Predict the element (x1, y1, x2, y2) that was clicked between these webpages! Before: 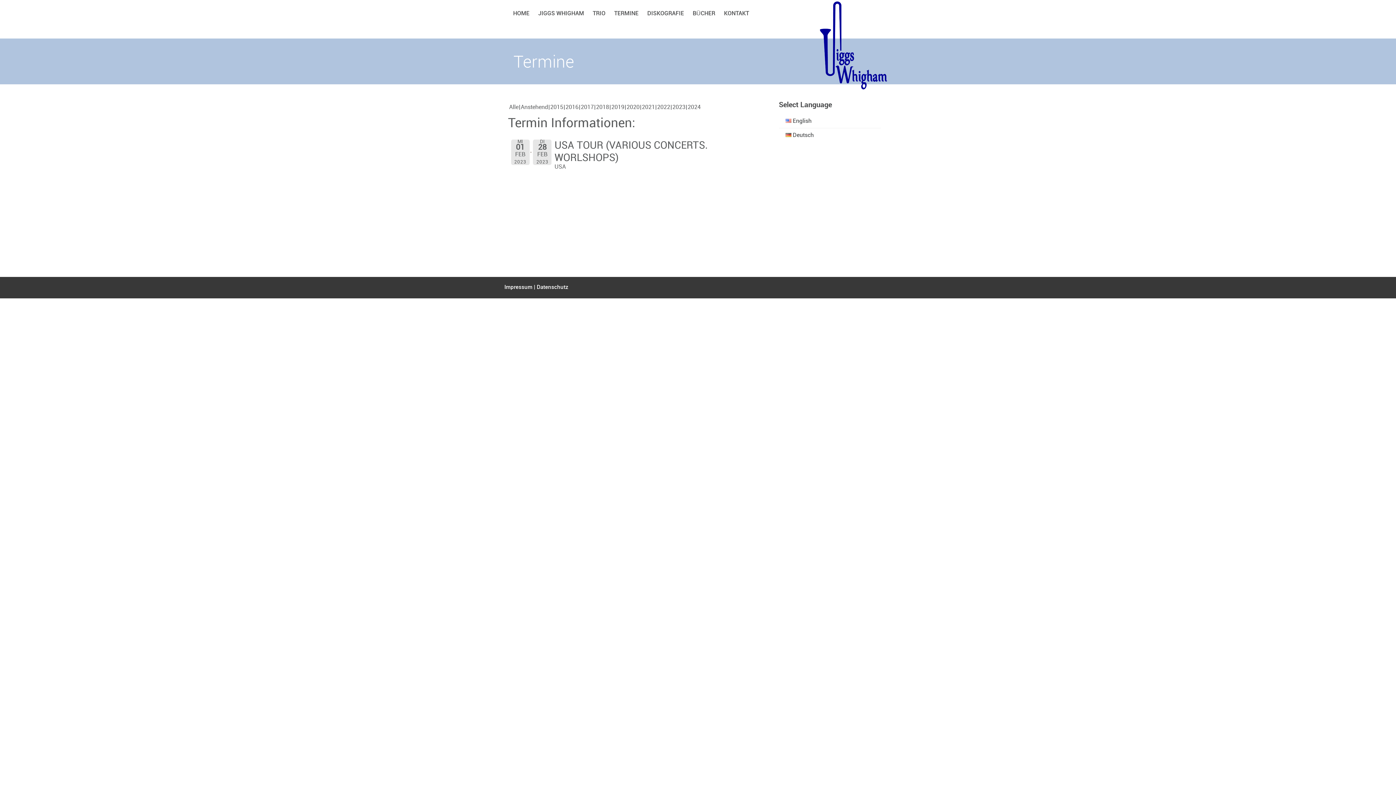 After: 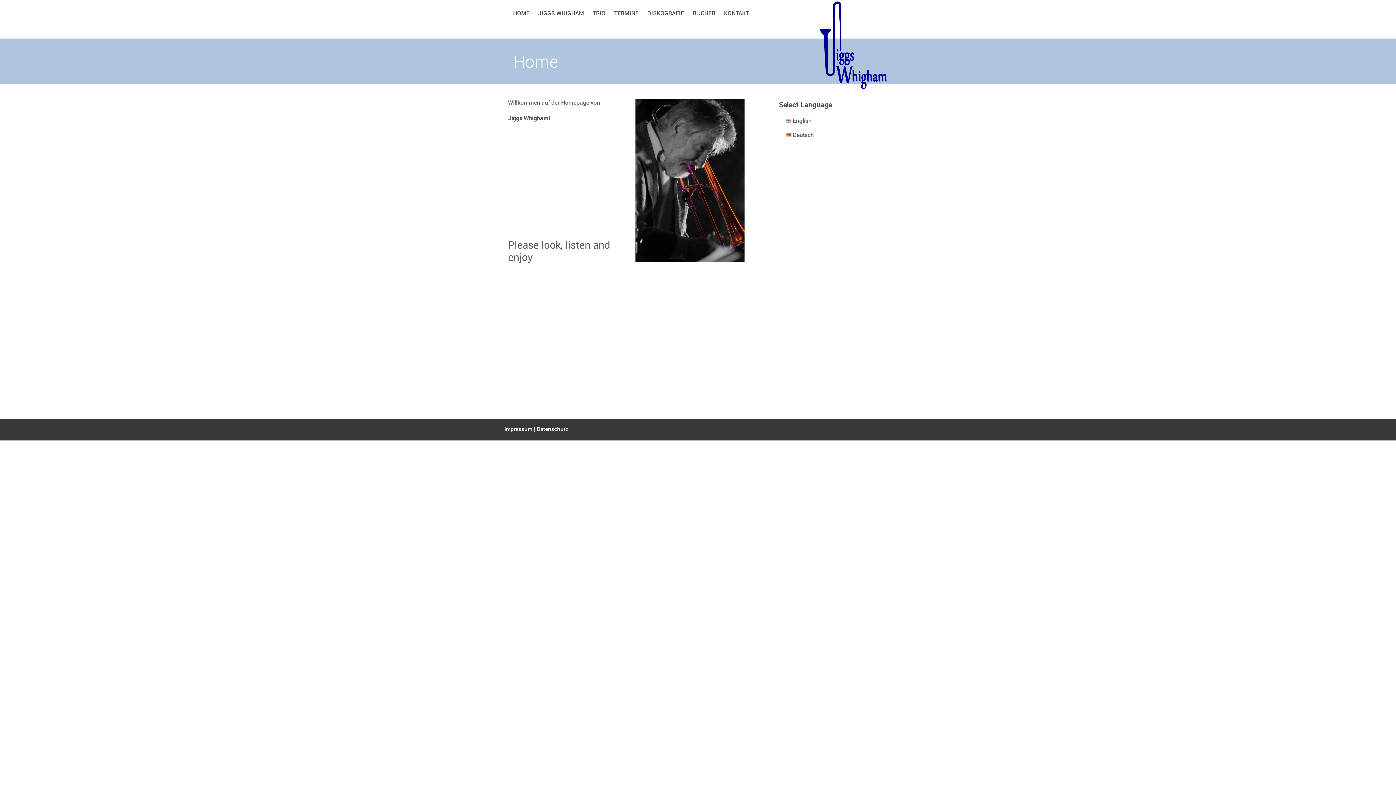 Action: bbox: (819, 86, 888, 92)